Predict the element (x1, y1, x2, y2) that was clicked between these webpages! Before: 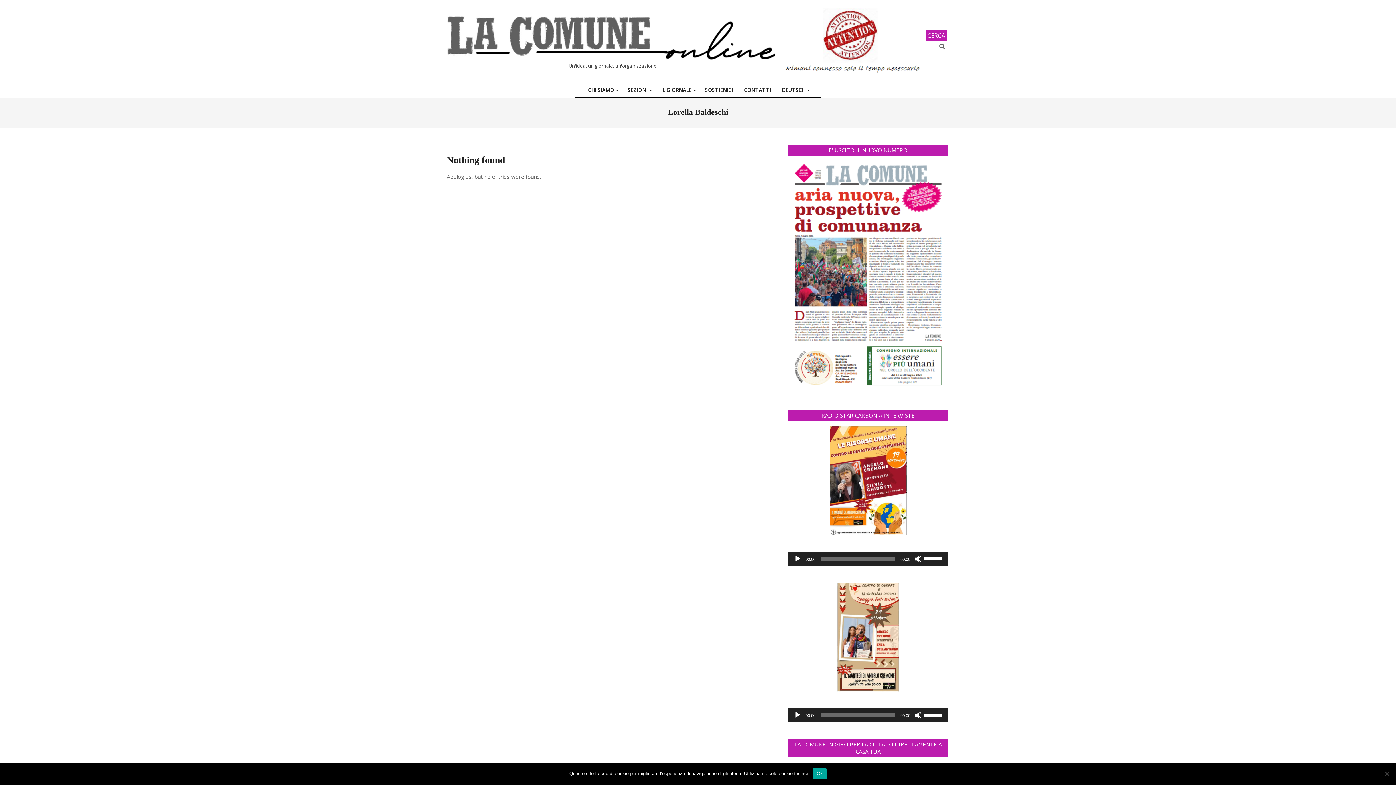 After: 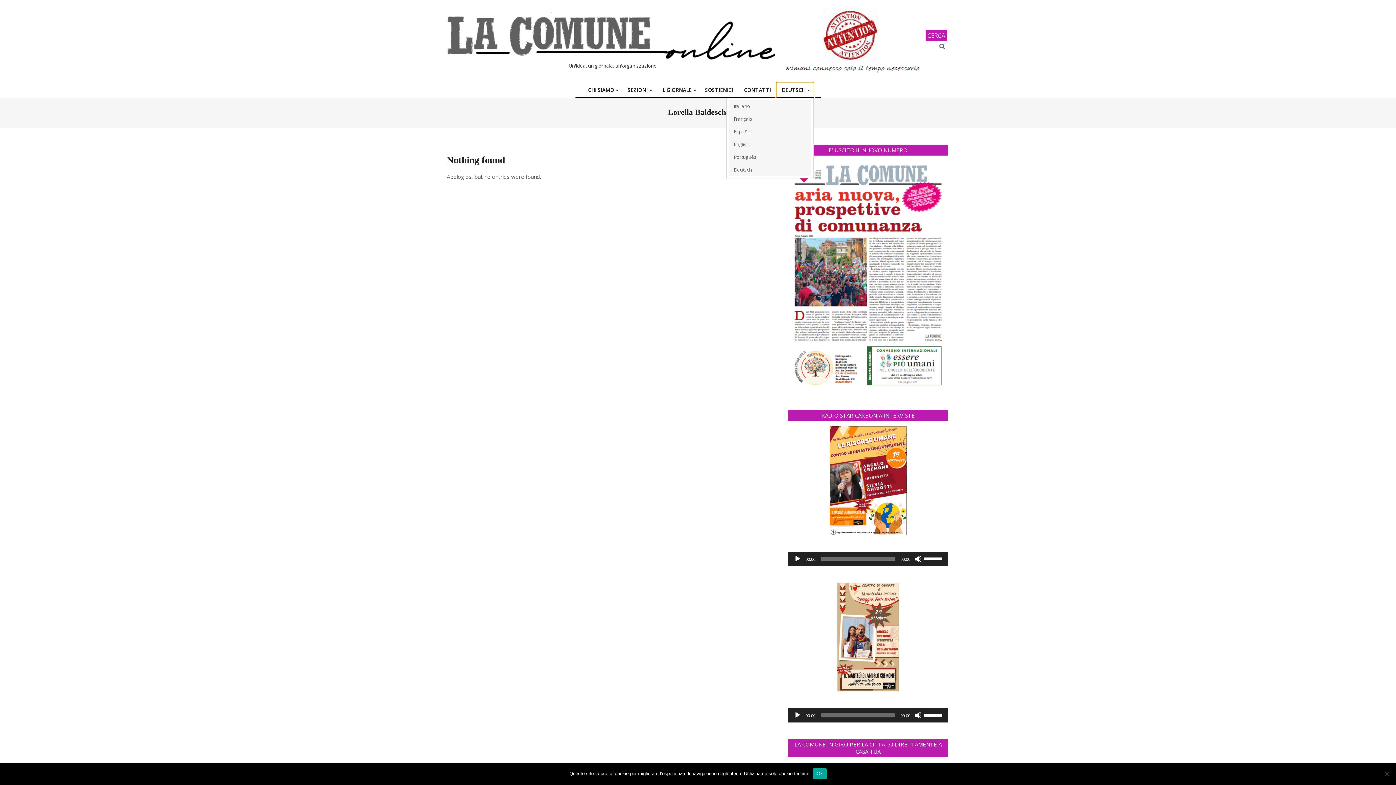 Action: bbox: (776, 82, 813, 97) label: DEUTSCH